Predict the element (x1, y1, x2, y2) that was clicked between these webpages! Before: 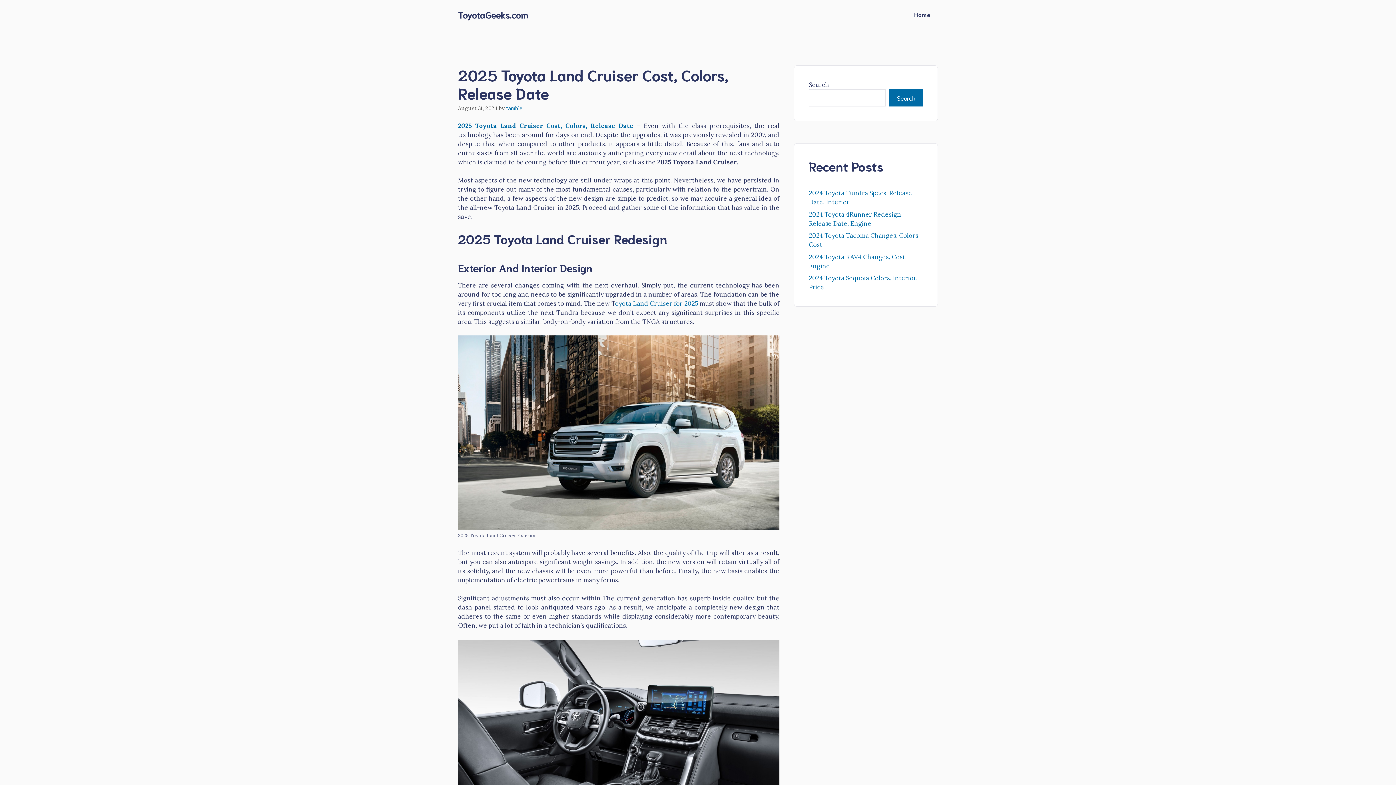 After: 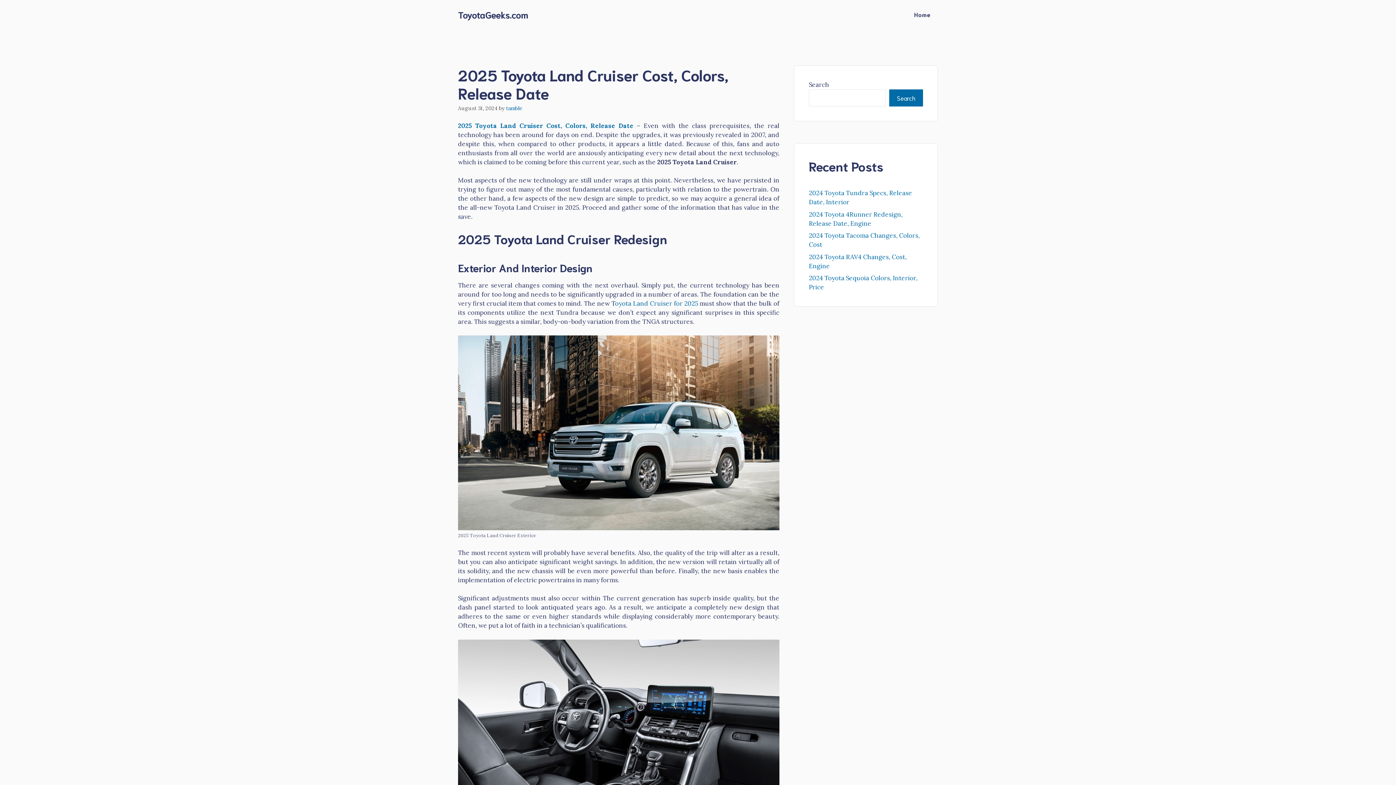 Action: bbox: (615, 299, 698, 307) label: oyota Land Cruiser for 2025